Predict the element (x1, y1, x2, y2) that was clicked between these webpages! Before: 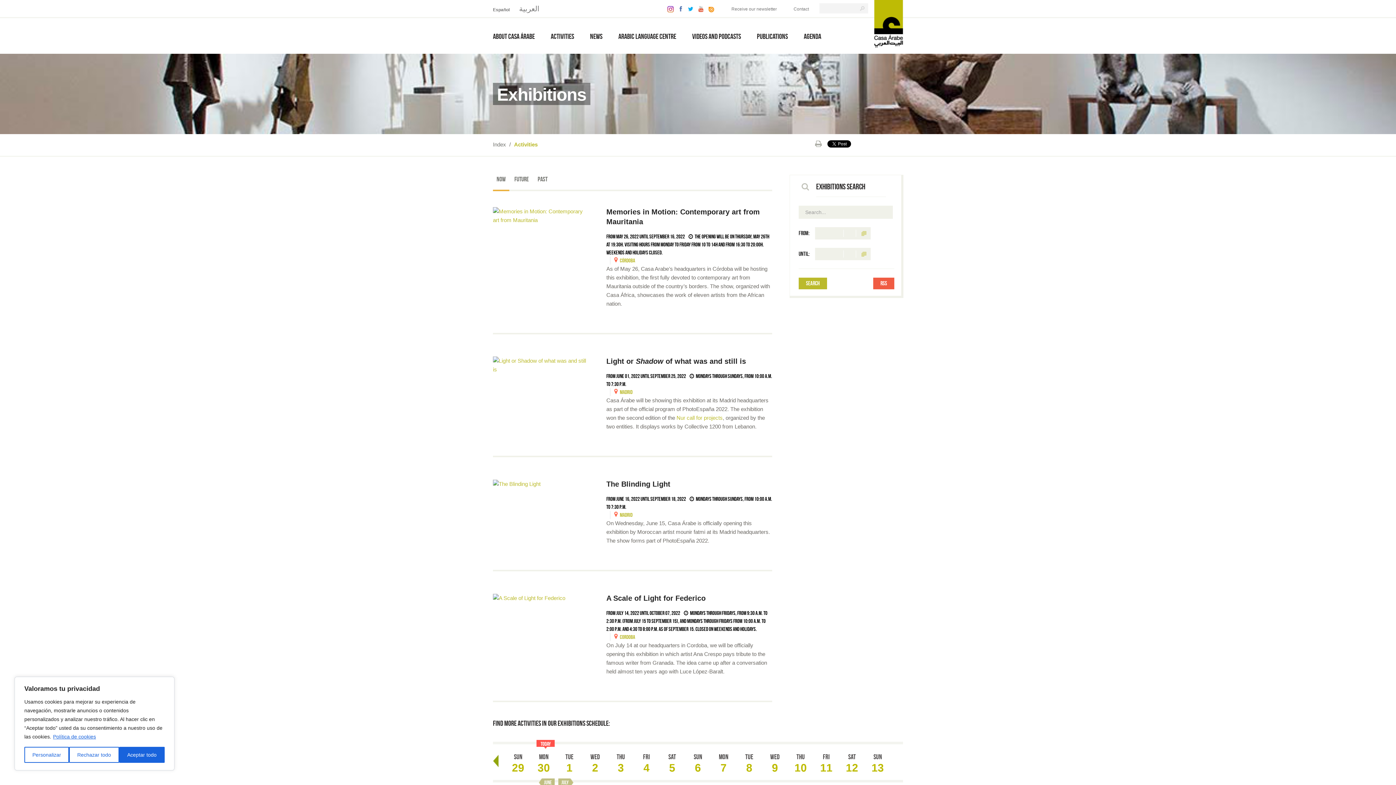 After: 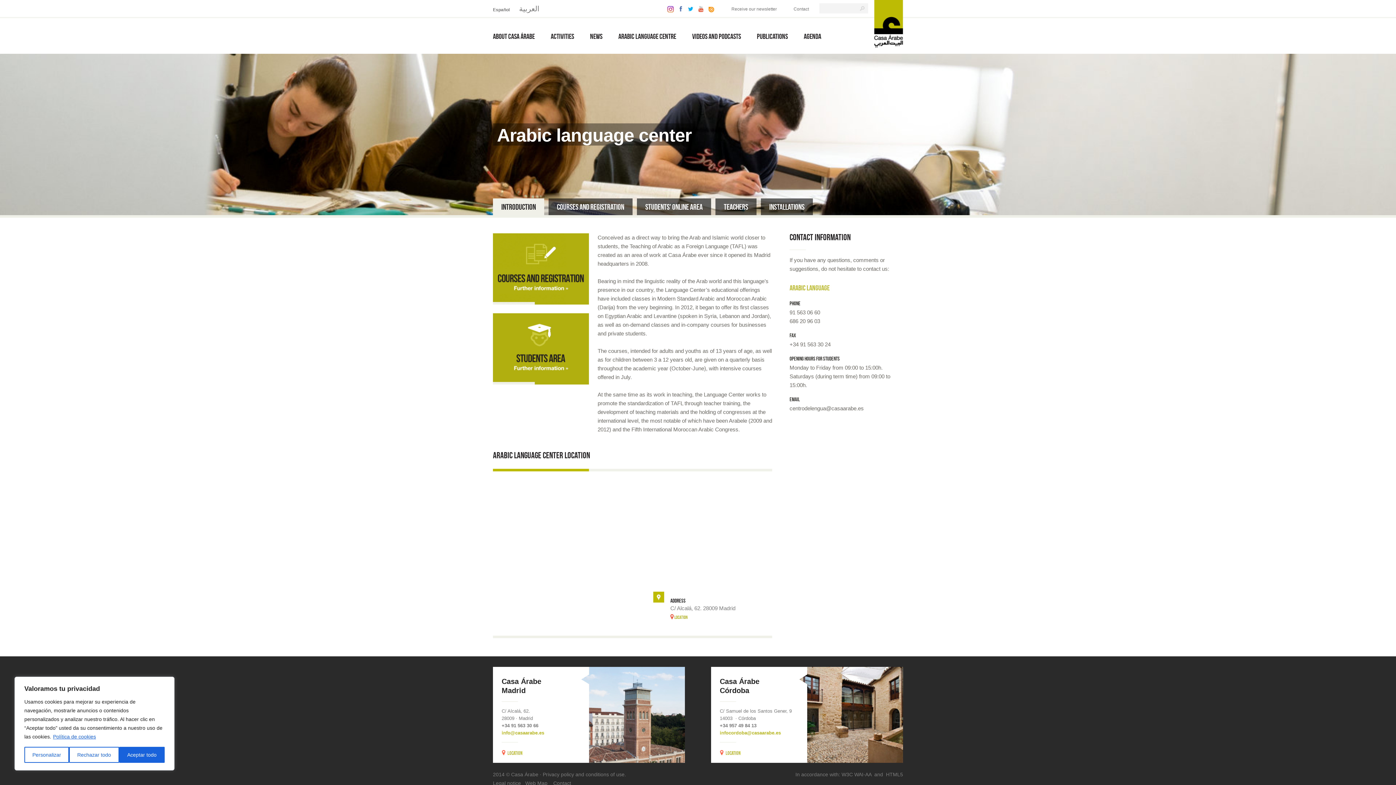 Action: label: Arabic Language Centre bbox: (610, 25, 684, 45)